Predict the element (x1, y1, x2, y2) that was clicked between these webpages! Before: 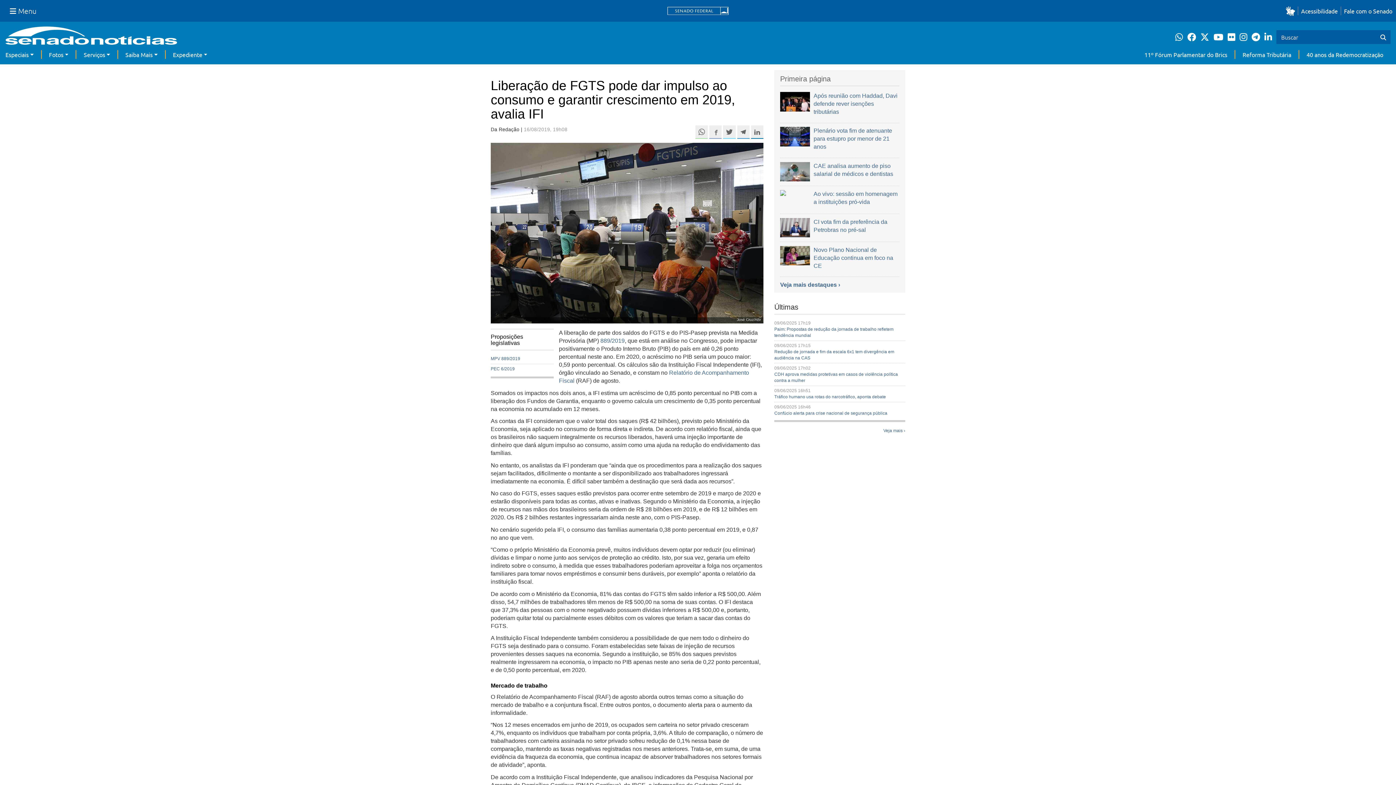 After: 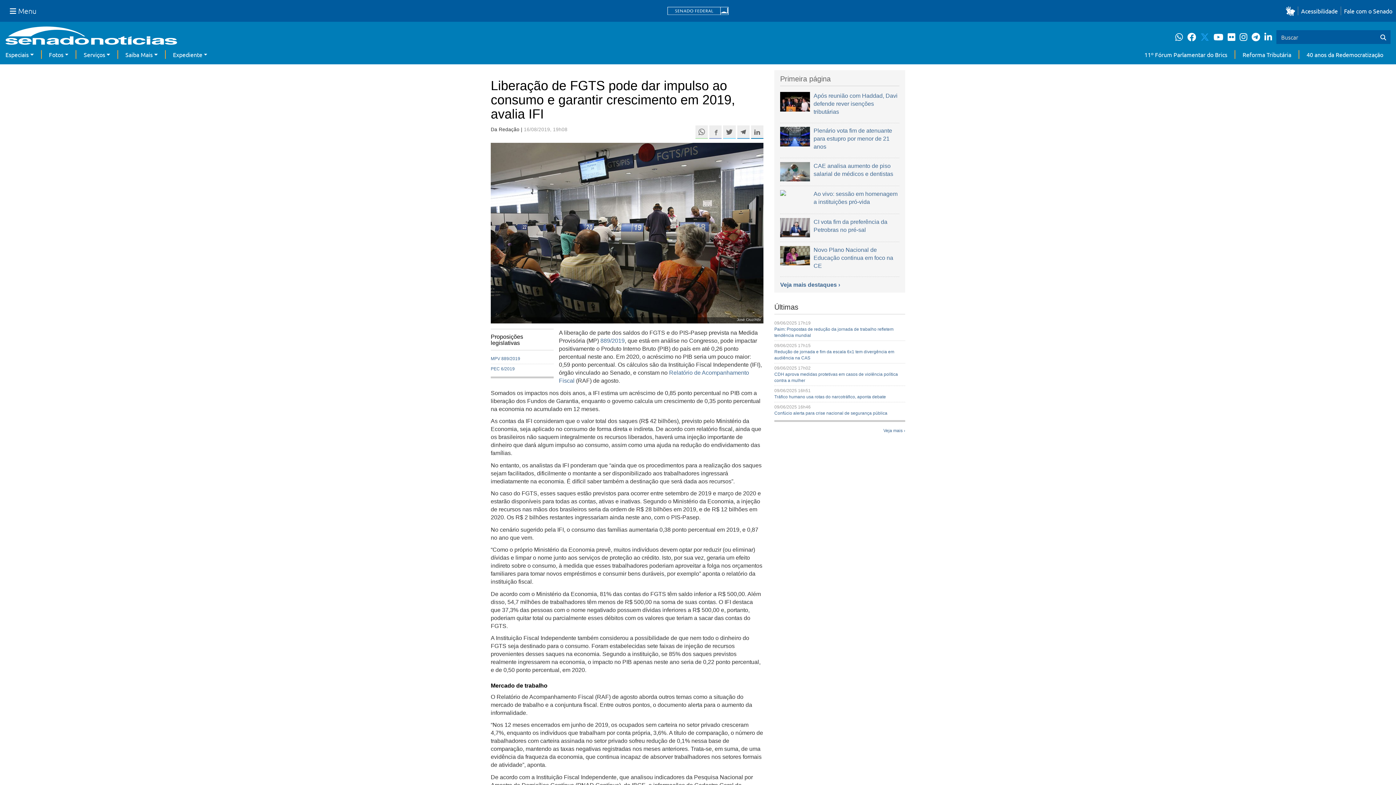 Action: bbox: (1200, 30, 1213, 43) label: Twitter do Senado Federal